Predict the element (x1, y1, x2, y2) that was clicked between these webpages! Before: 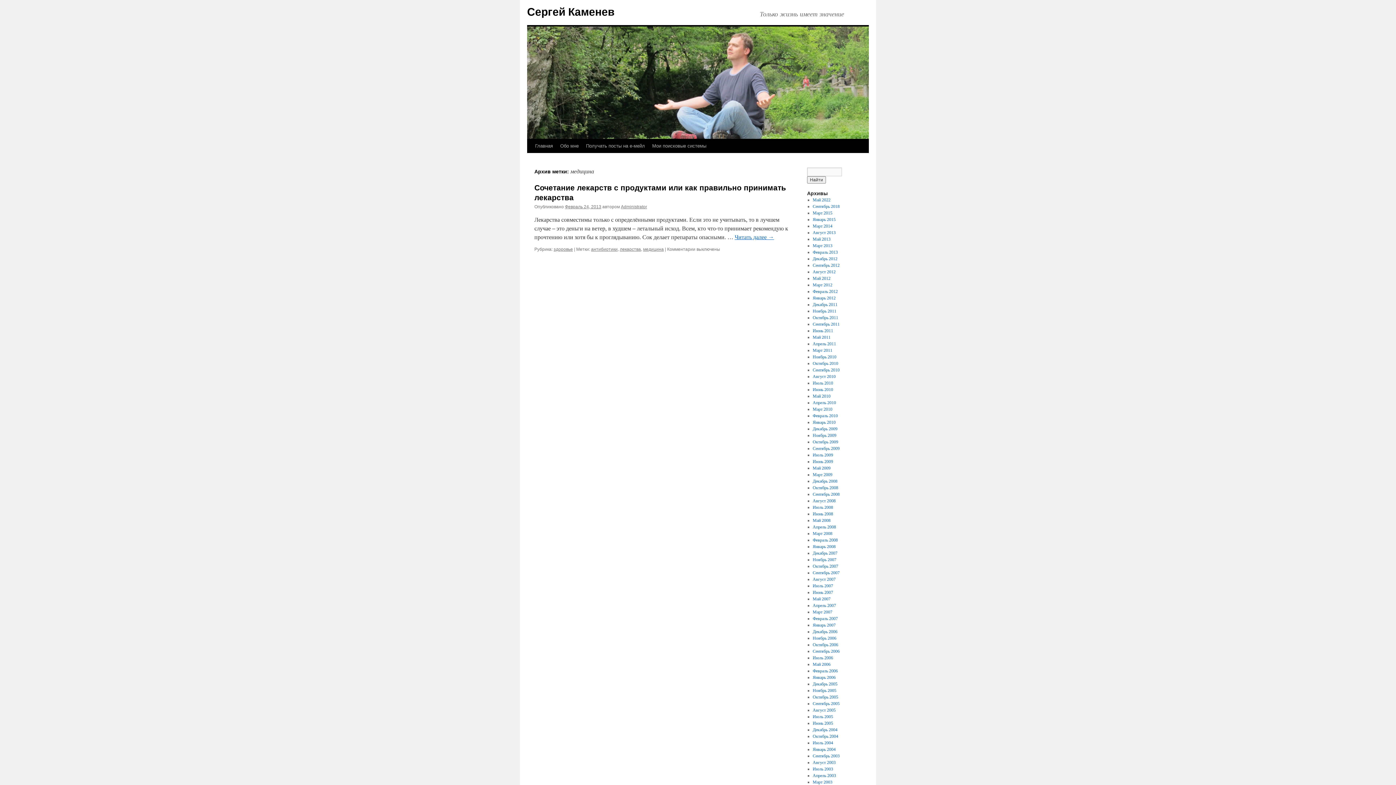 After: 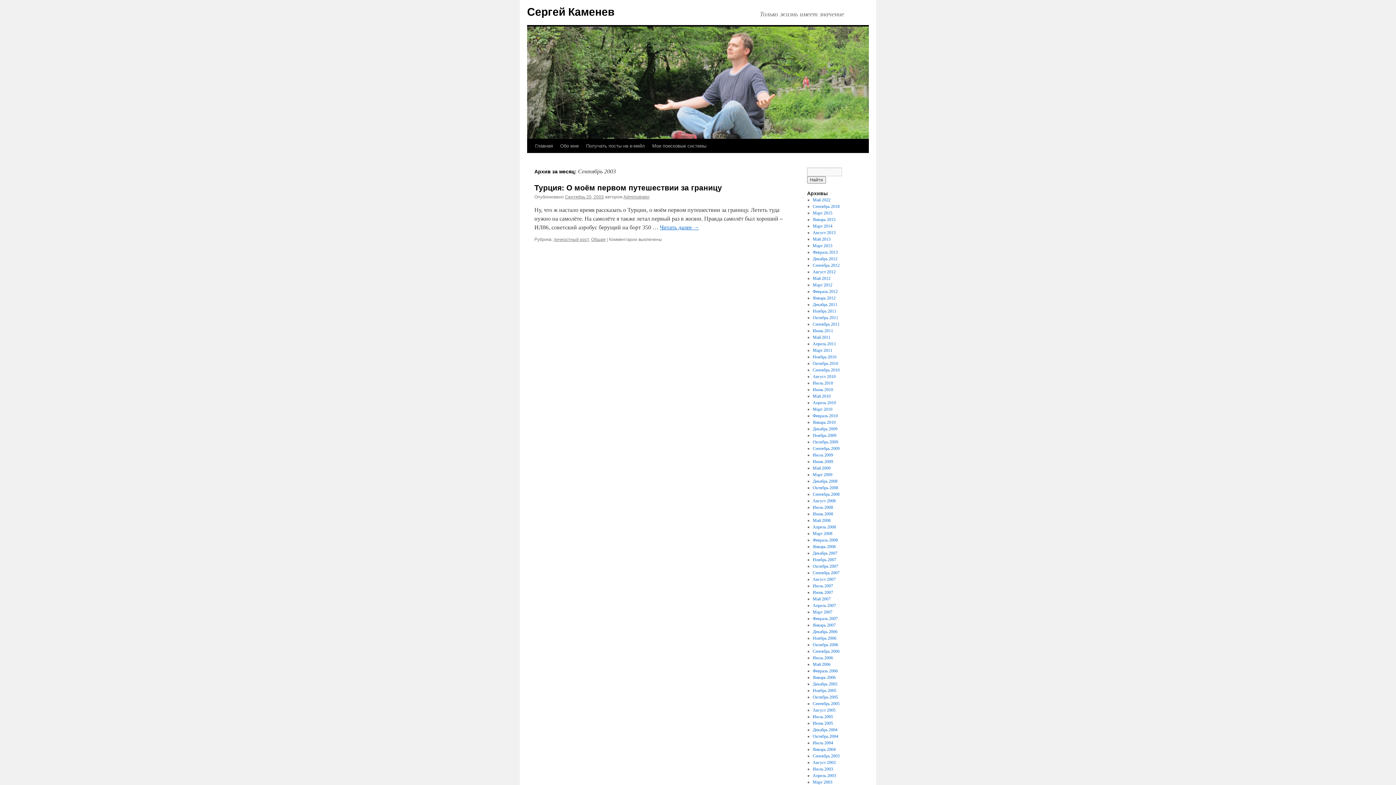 Action: bbox: (812, 753, 839, 758) label: Сентябрь 2003